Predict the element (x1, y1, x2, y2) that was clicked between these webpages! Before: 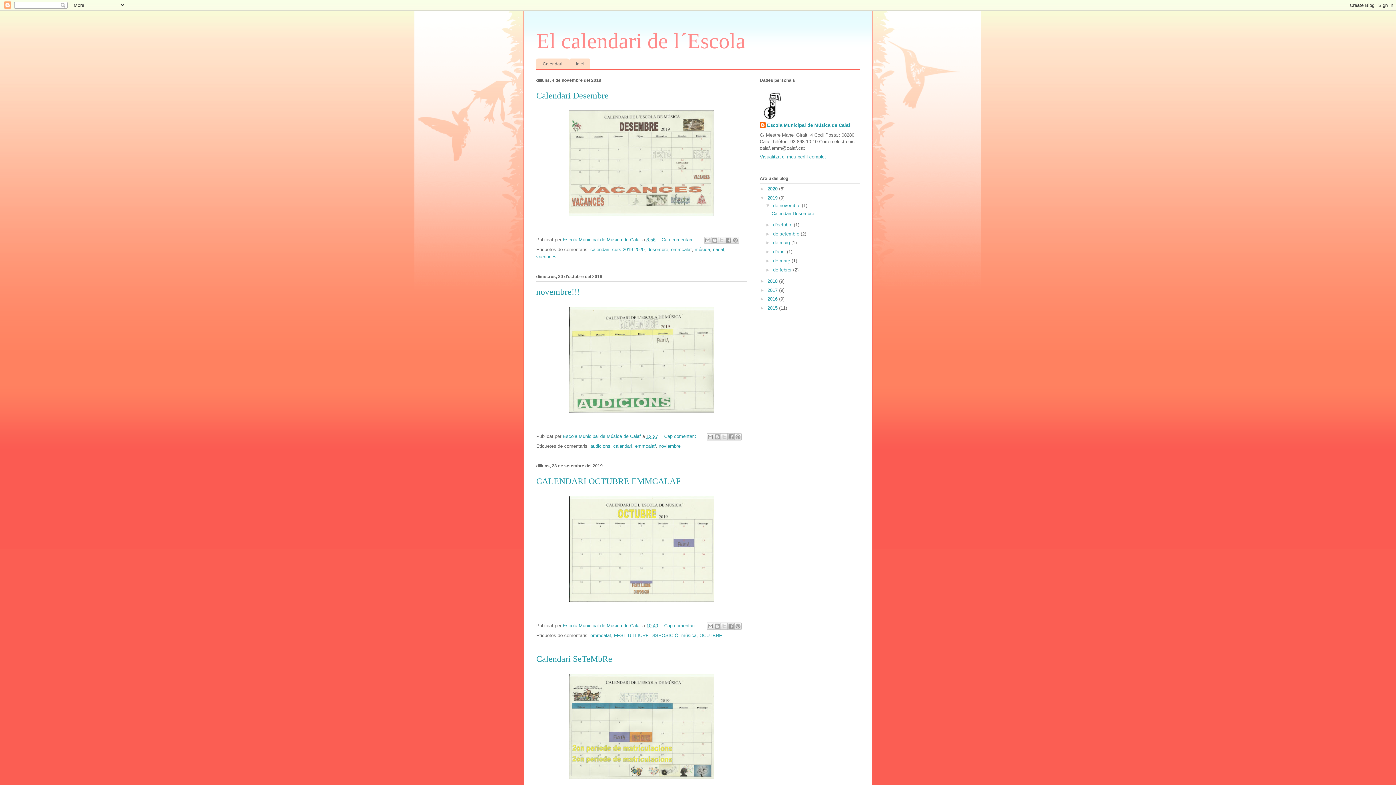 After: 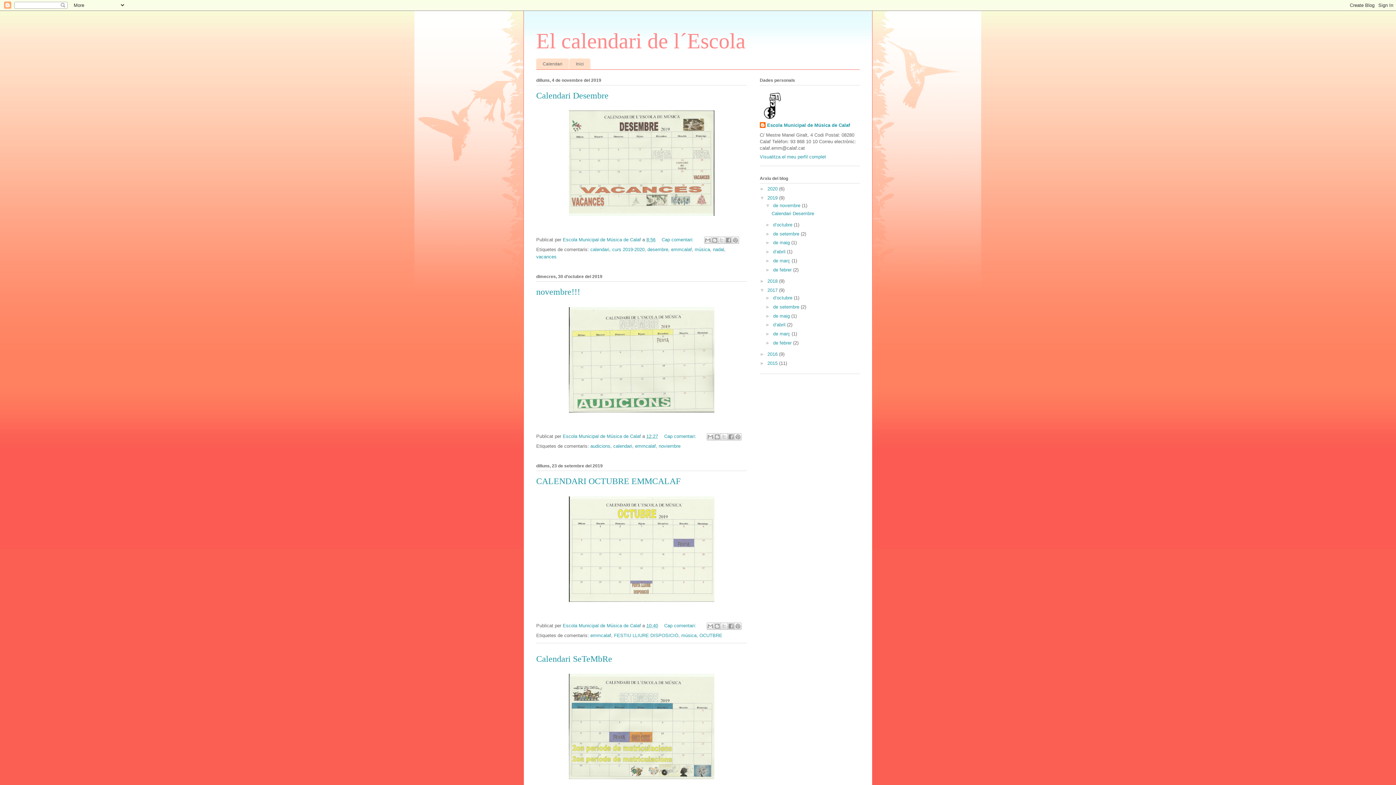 Action: bbox: (760, 287, 767, 292) label: ►  